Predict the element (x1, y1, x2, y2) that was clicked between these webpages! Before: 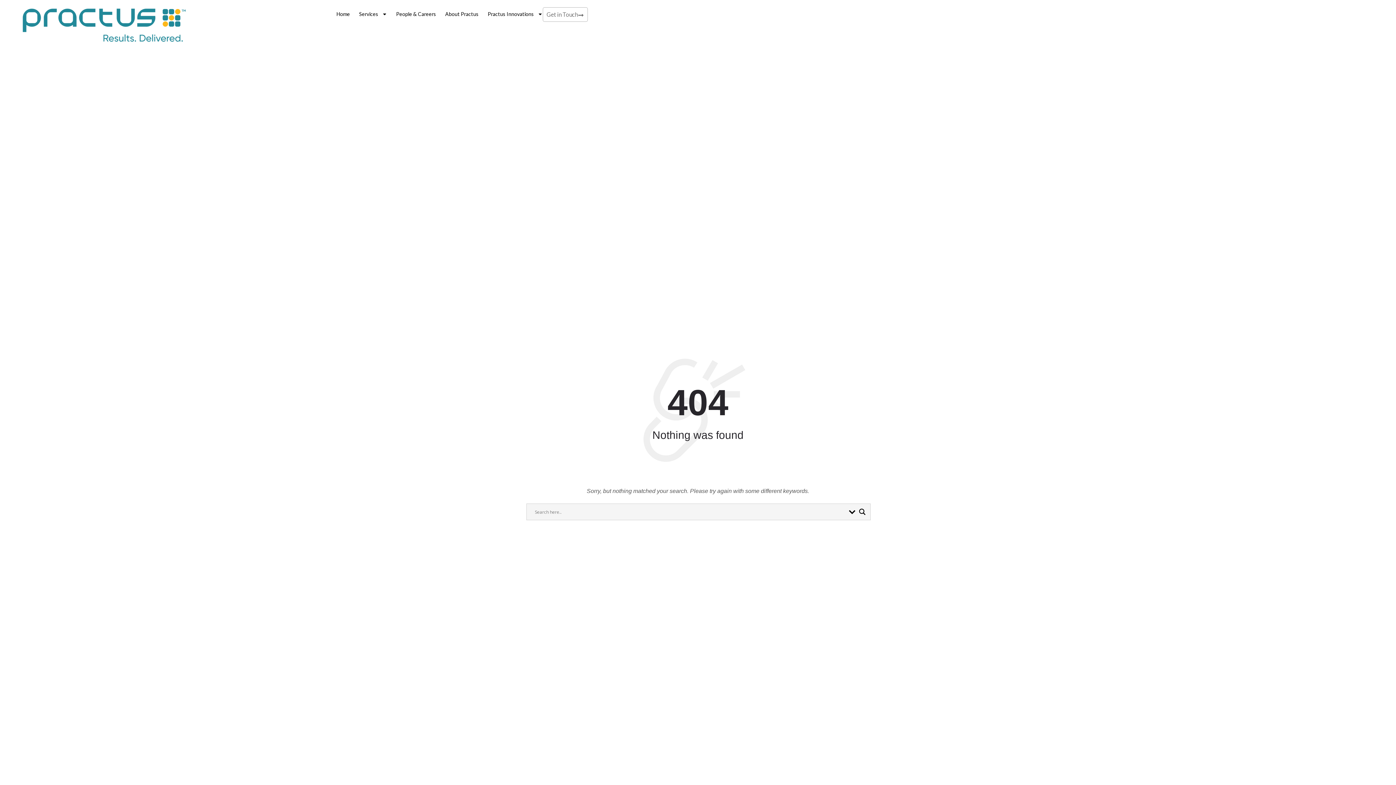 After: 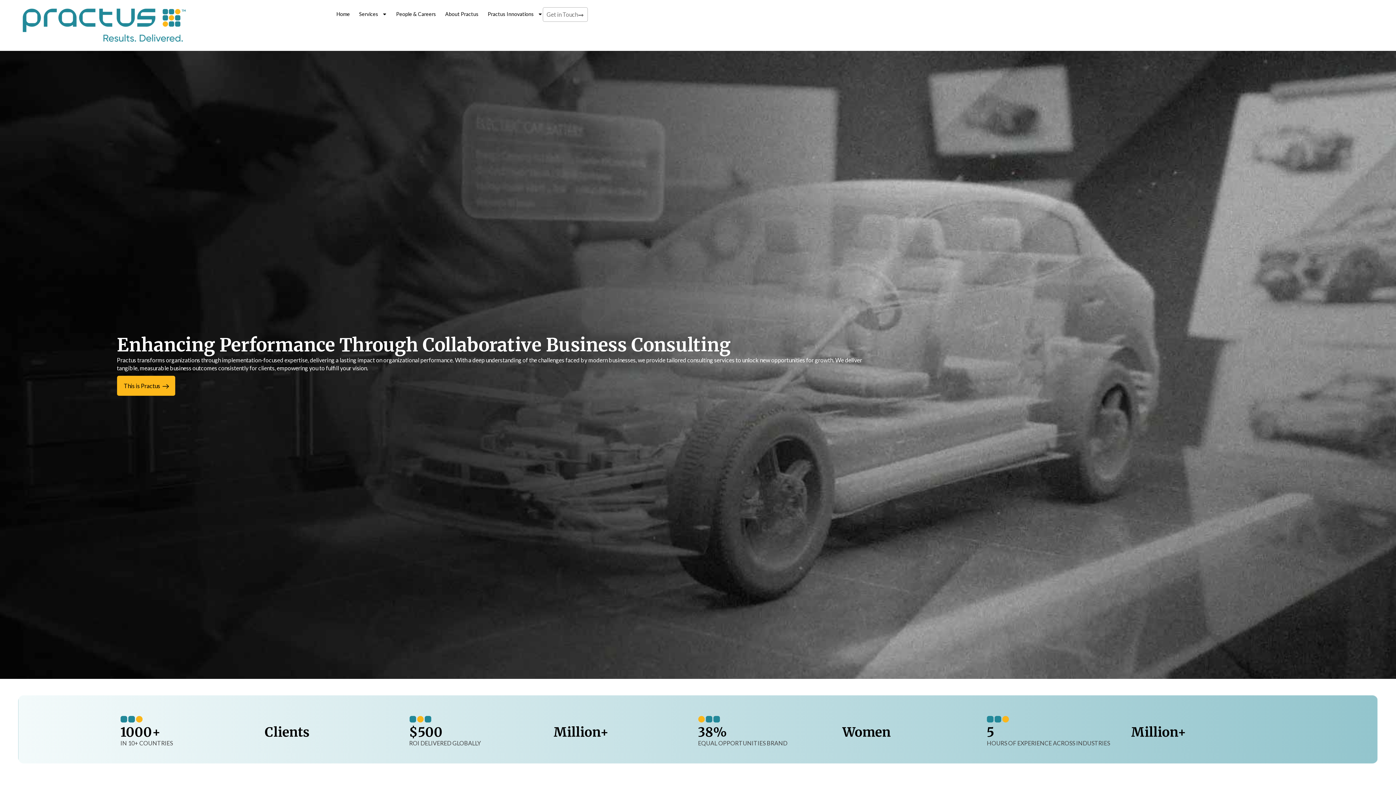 Action: label: Home bbox: (336, 7, 350, 21)